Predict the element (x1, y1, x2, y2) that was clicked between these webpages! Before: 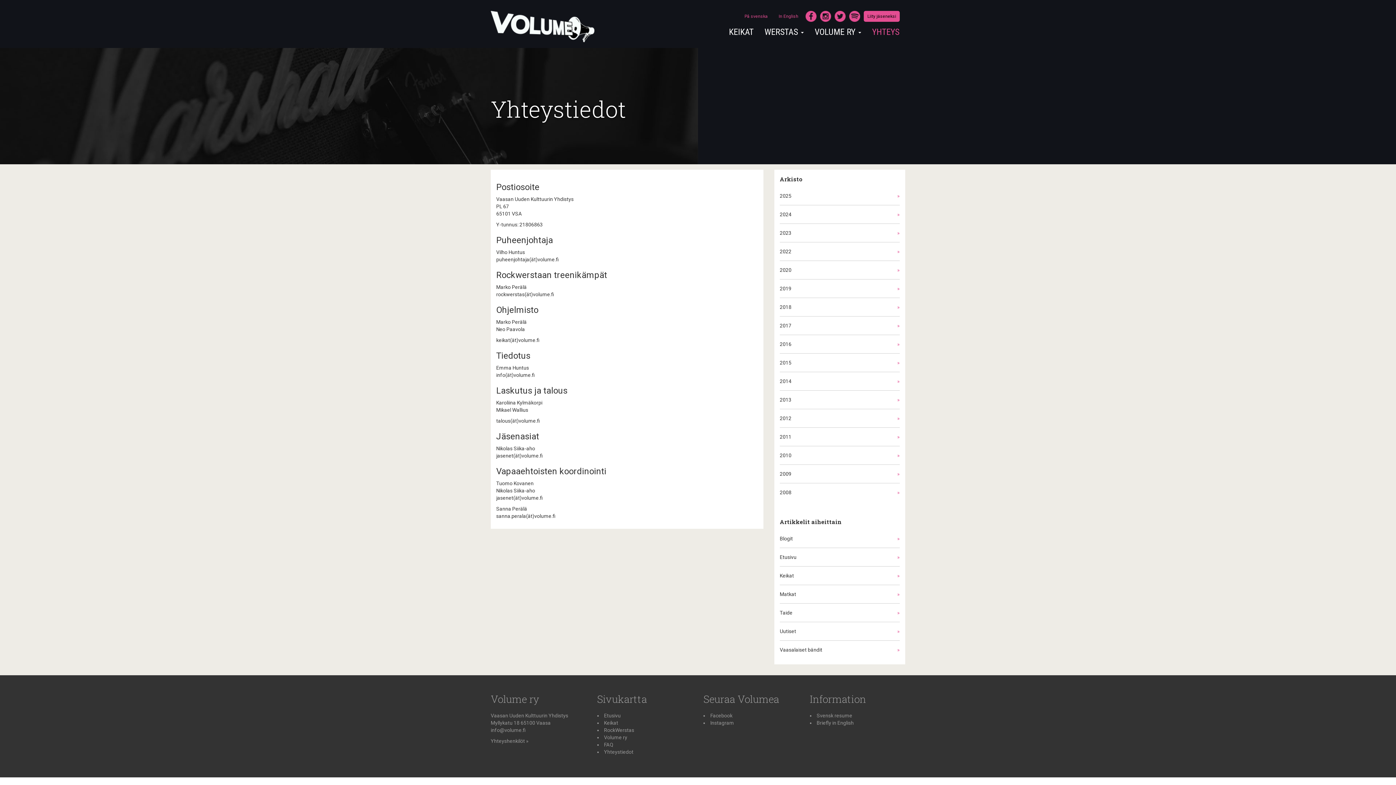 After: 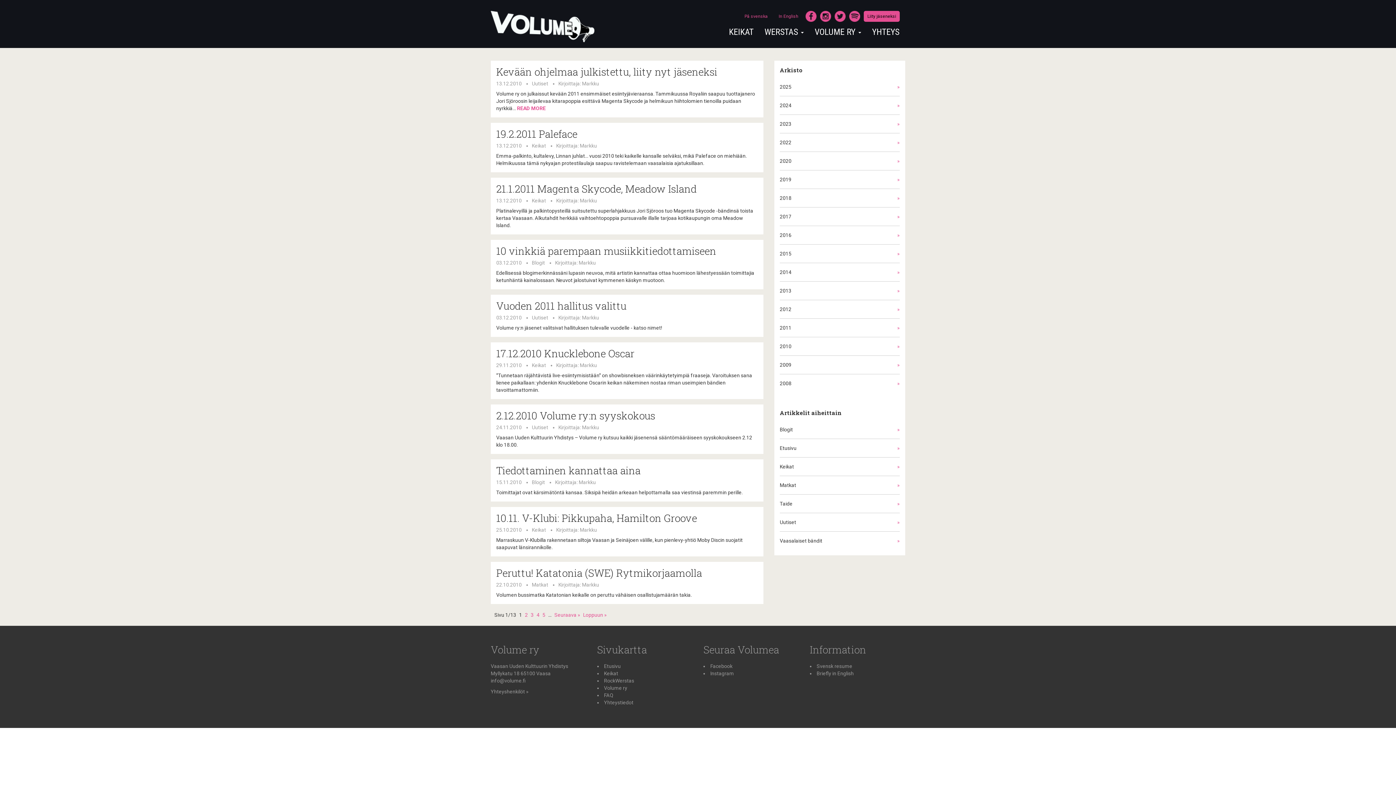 Action: label: 2010 bbox: (780, 452, 791, 458)